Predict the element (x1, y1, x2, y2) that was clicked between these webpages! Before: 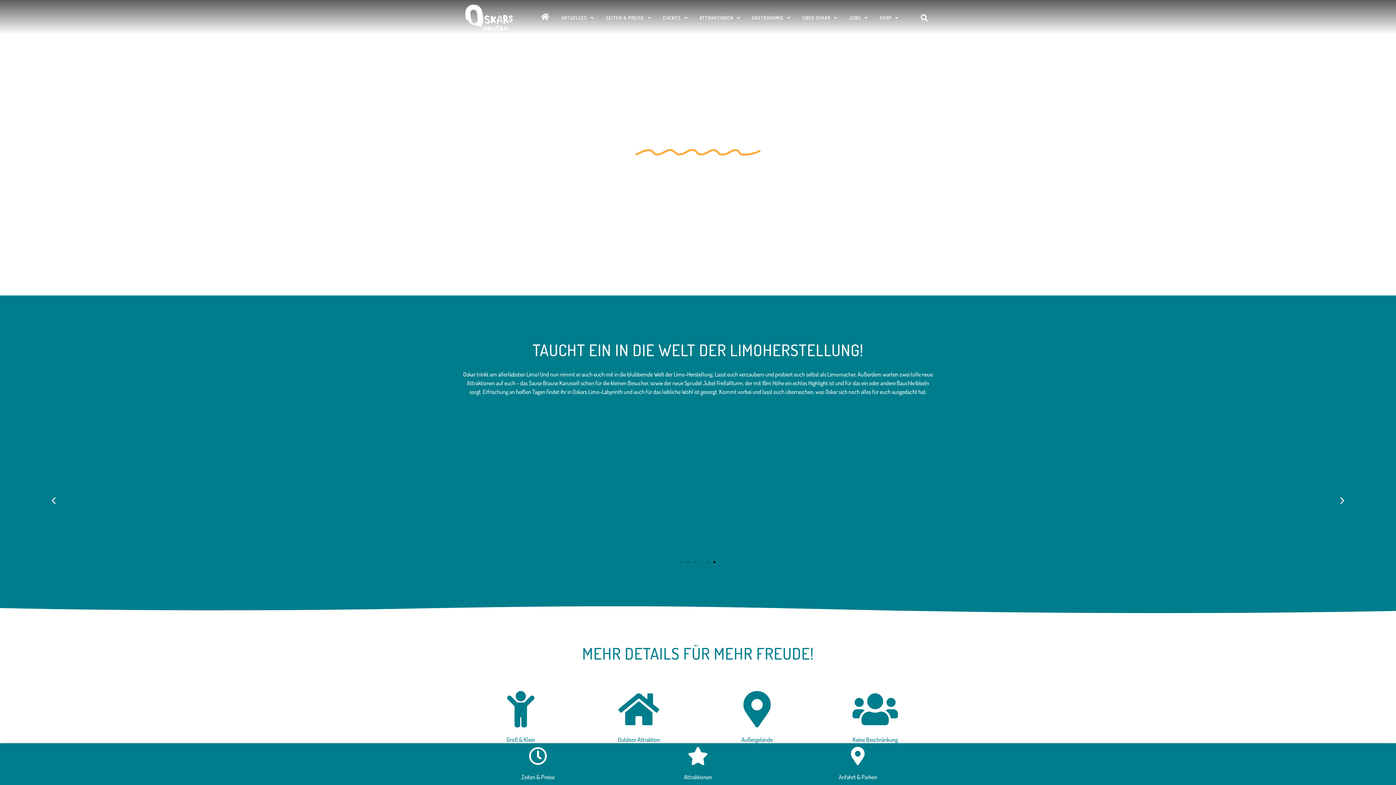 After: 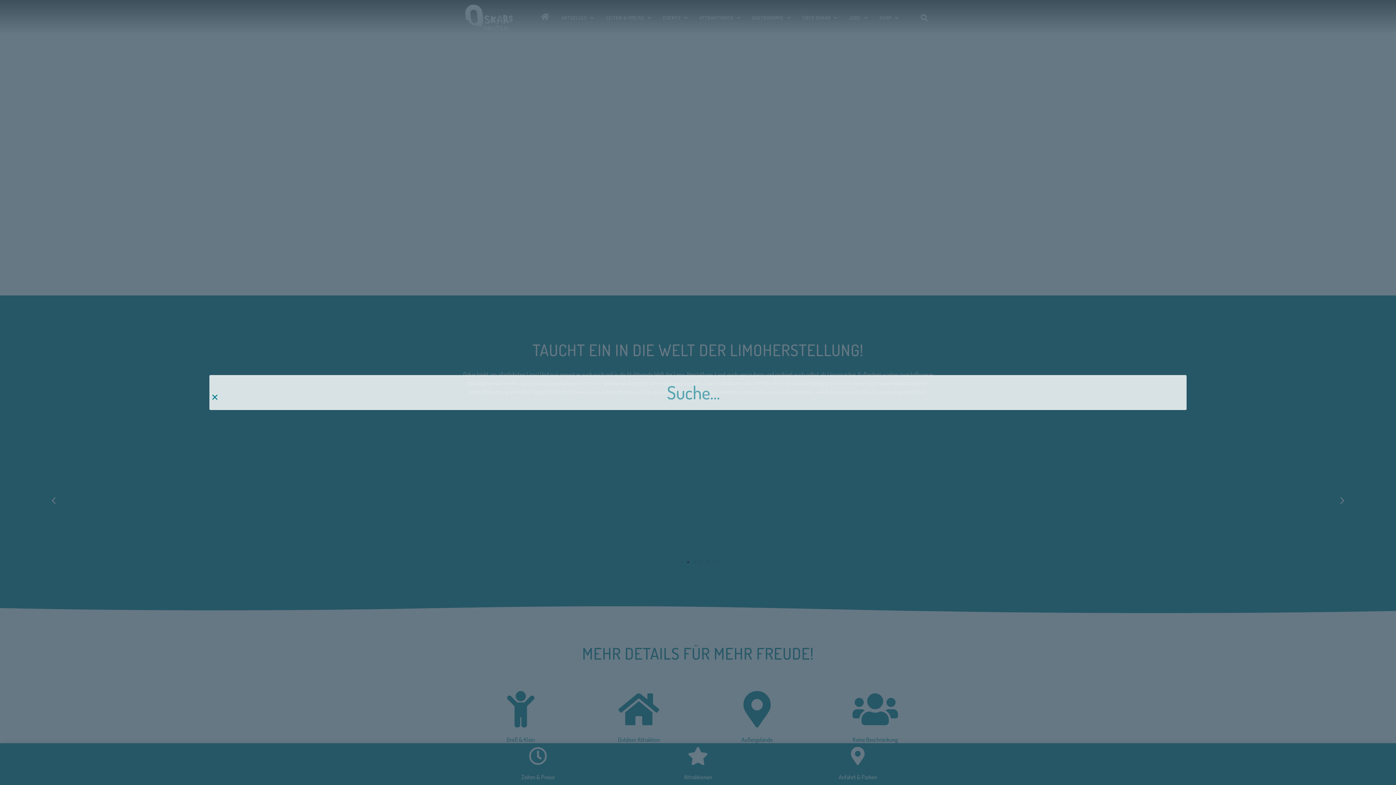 Action: label: Suche bbox: (918, 11, 930, 24)